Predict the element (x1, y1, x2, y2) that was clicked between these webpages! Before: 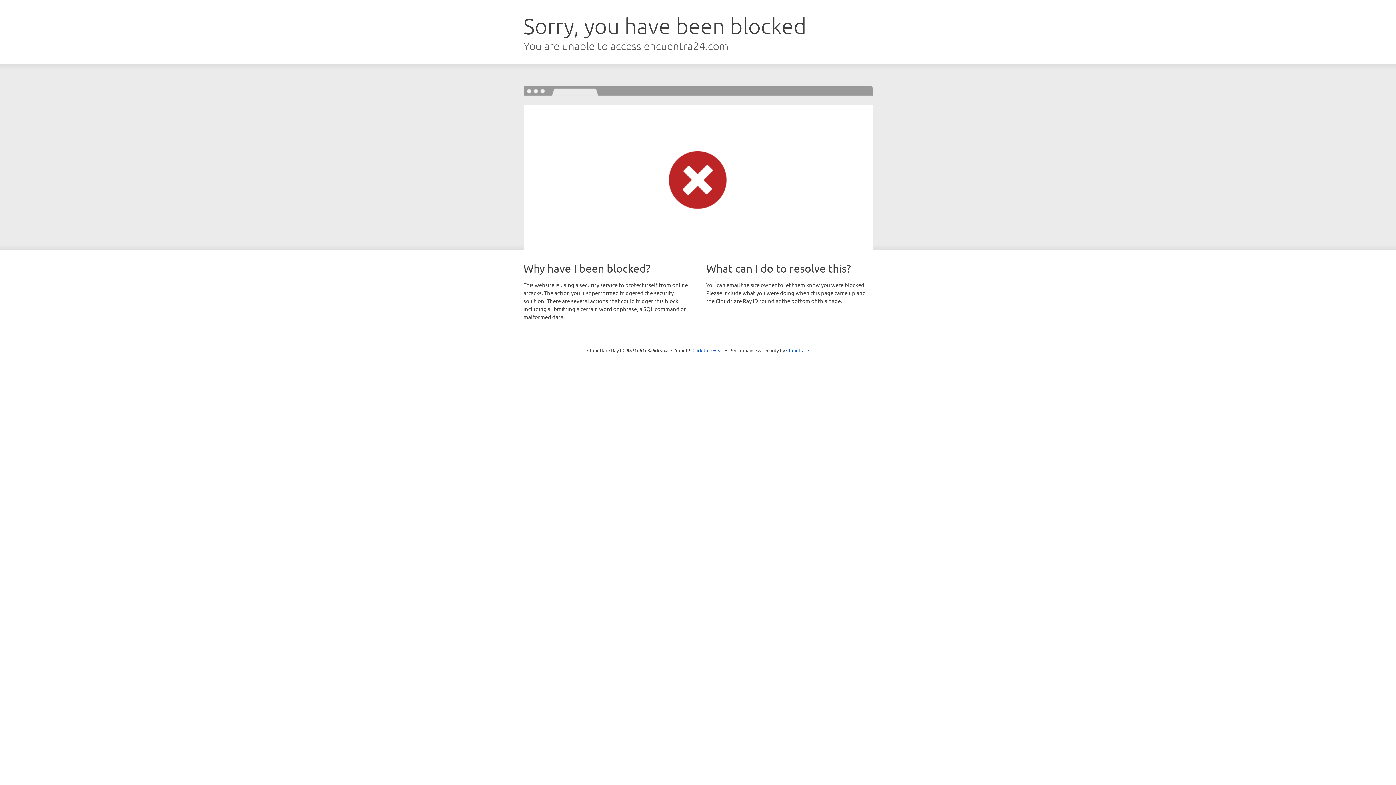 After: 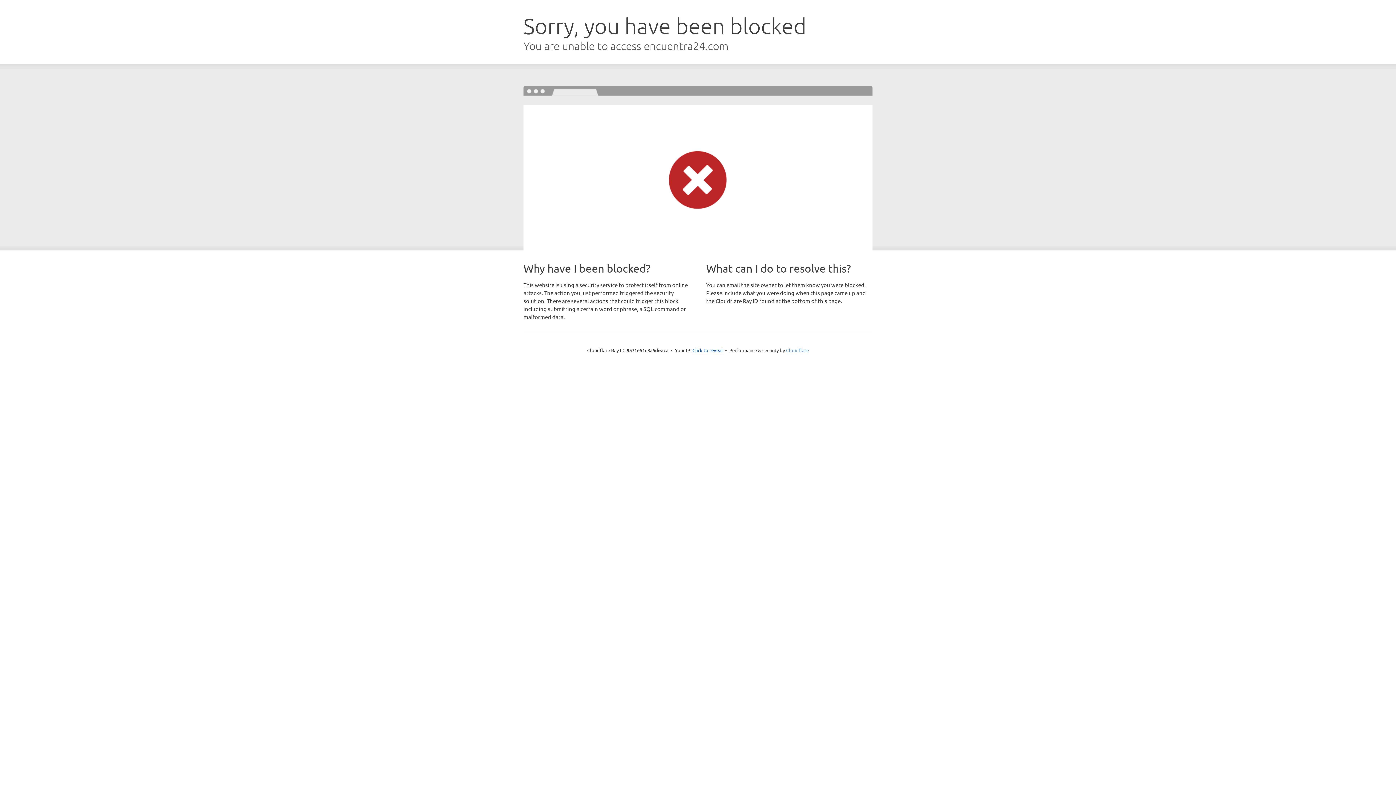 Action: bbox: (786, 347, 809, 353) label: Cloudflare